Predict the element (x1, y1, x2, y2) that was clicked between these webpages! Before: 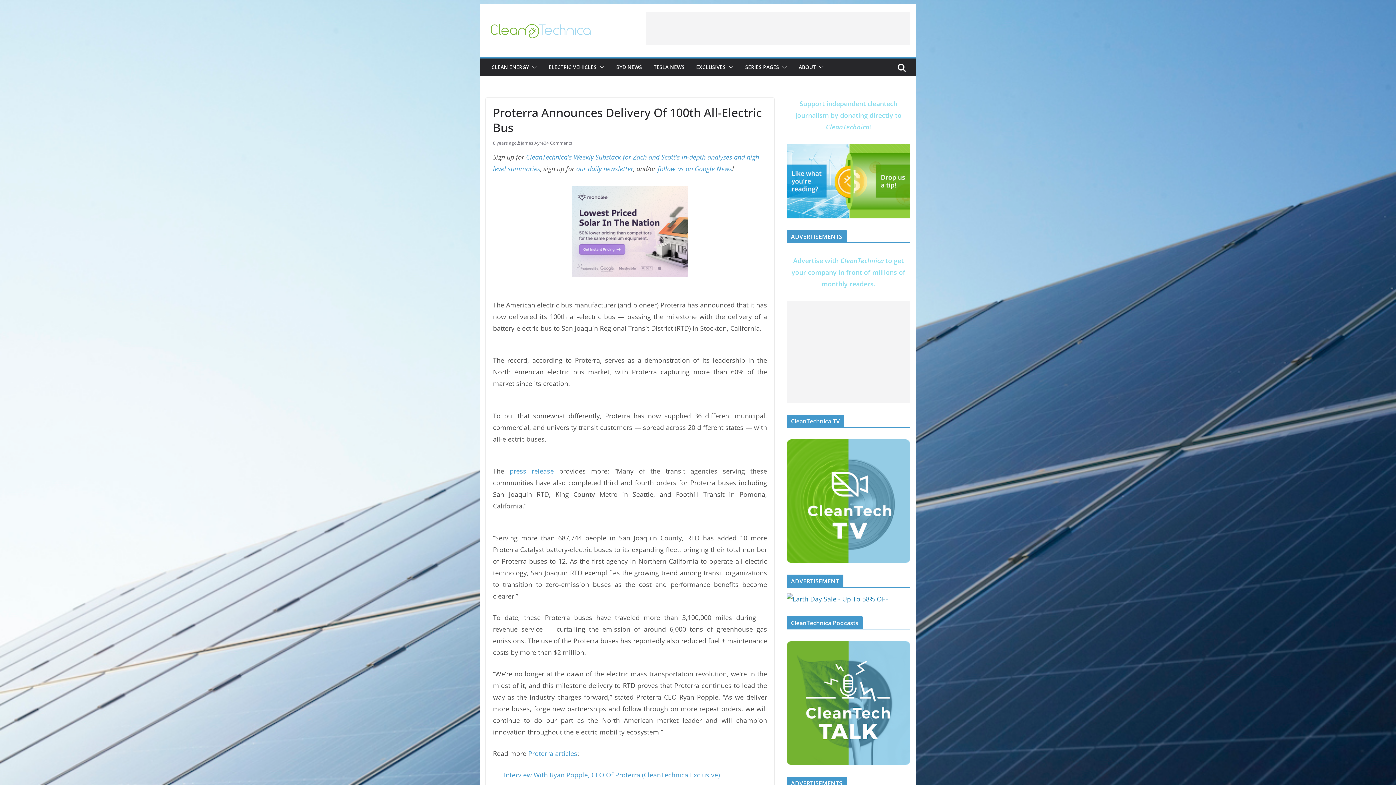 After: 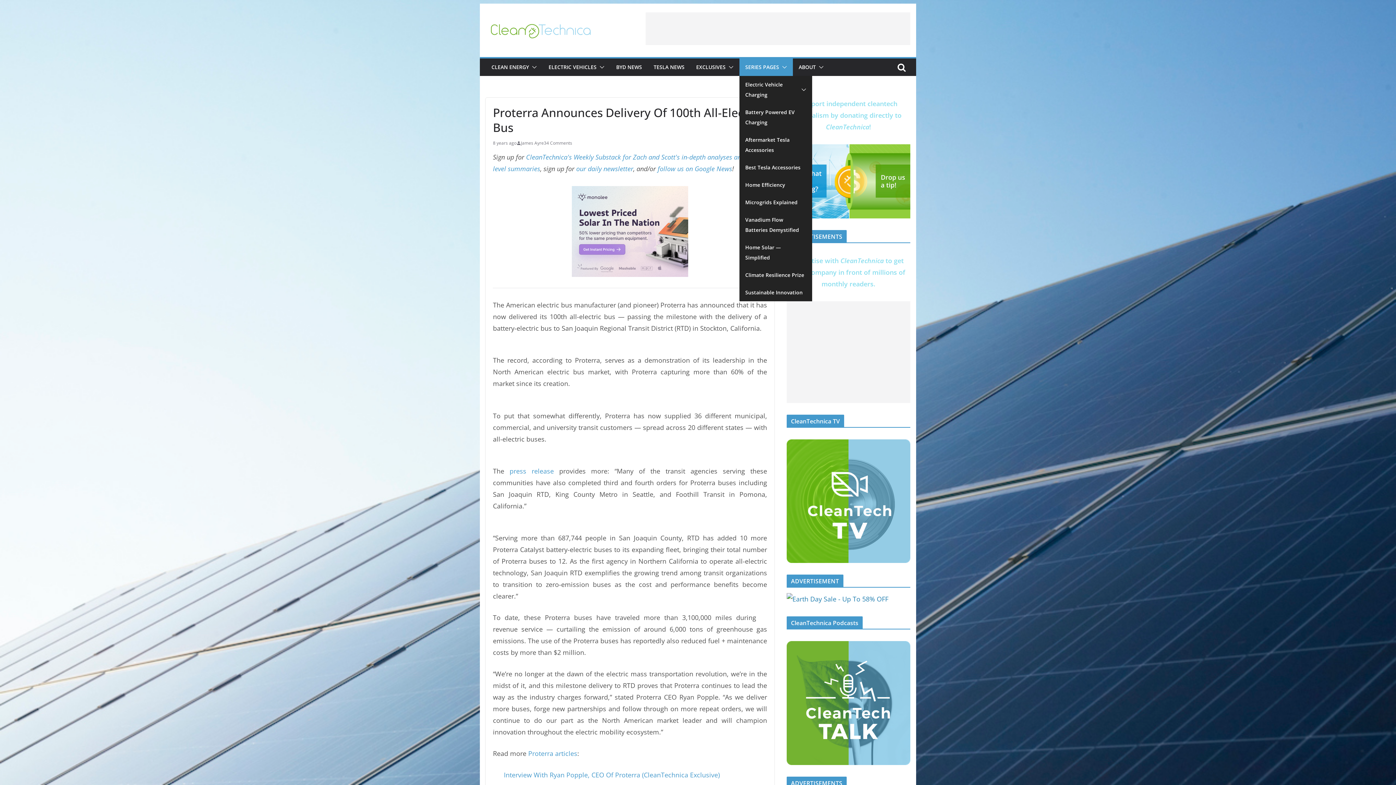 Action: bbox: (745, 62, 779, 72) label: SERIES PAGES